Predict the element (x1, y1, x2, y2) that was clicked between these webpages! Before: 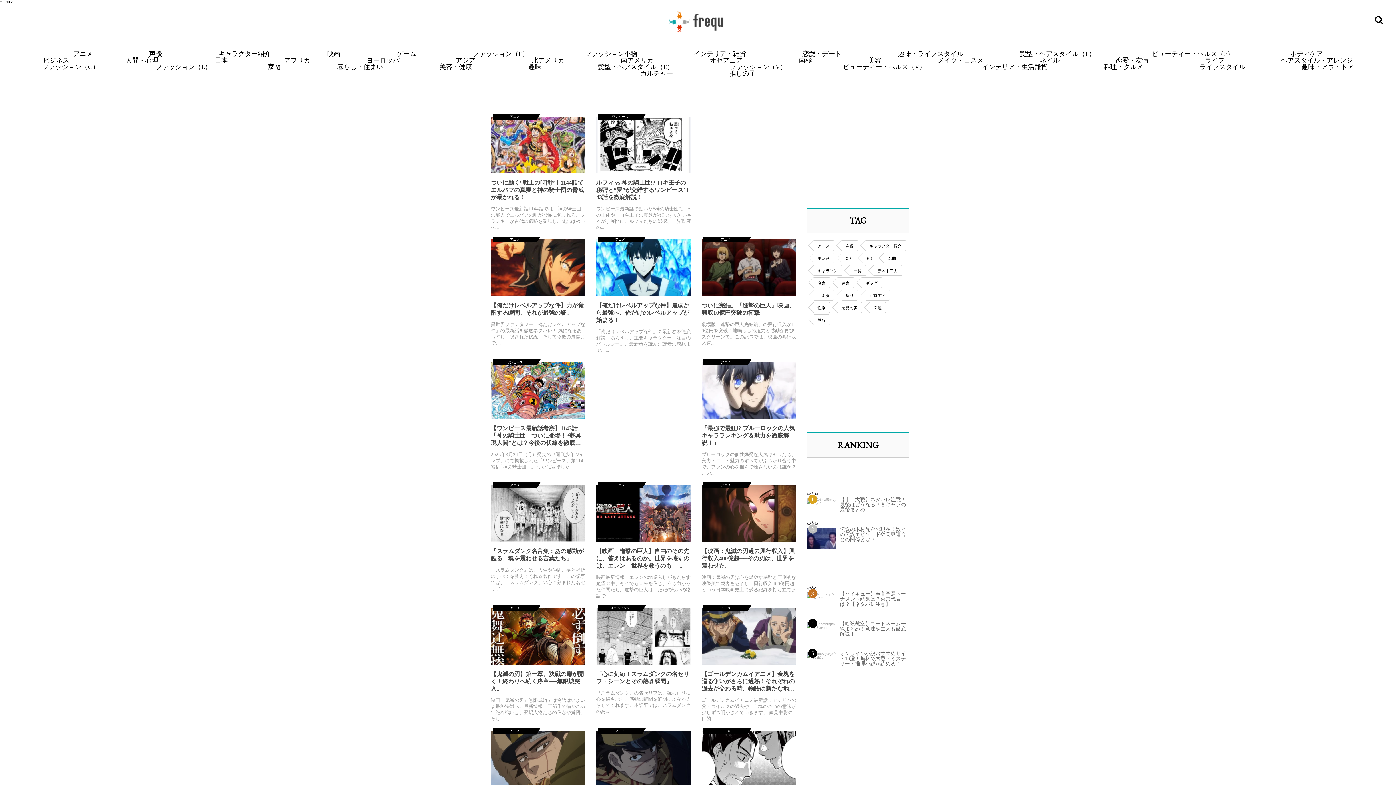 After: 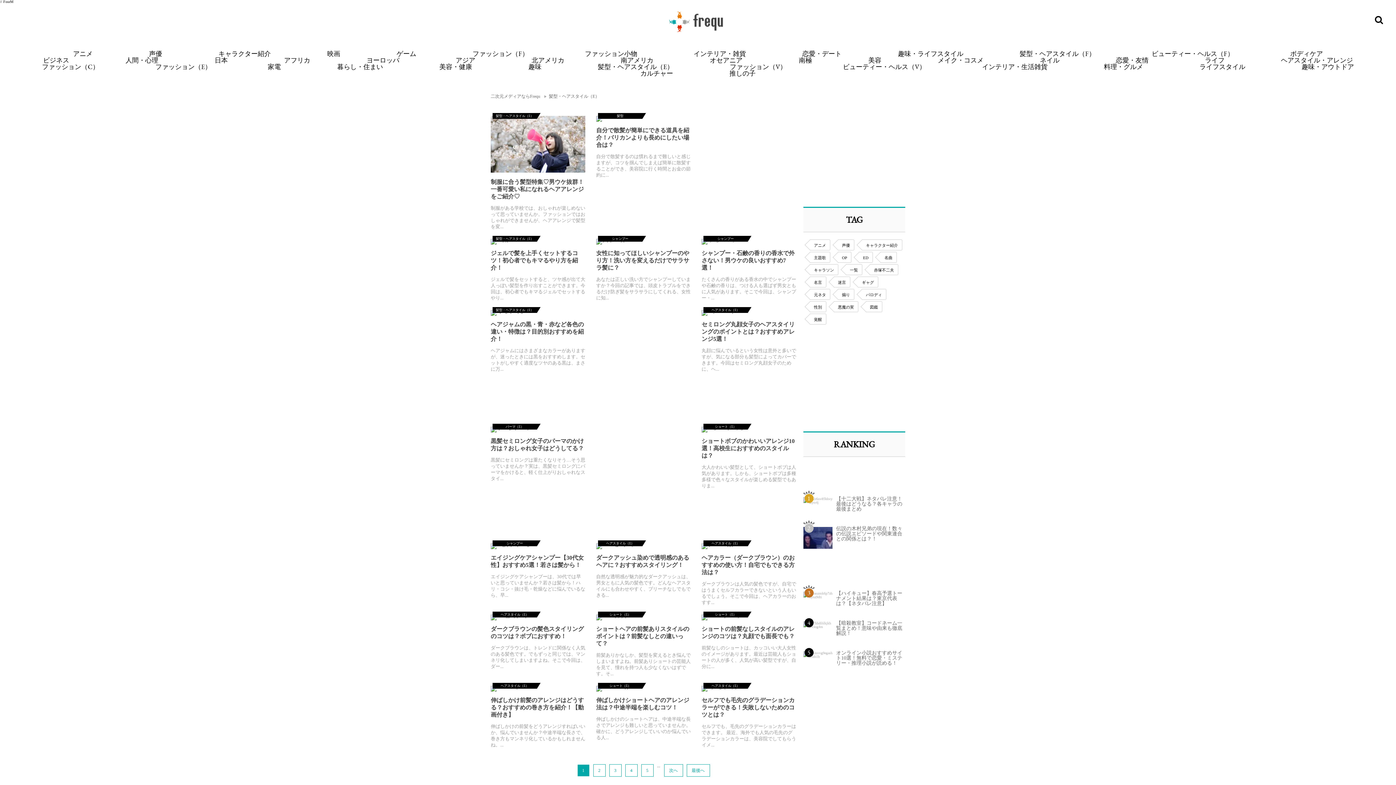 Action: label: 髪型・ヘアスタイル（E） bbox: (598, 62, 673, 70)